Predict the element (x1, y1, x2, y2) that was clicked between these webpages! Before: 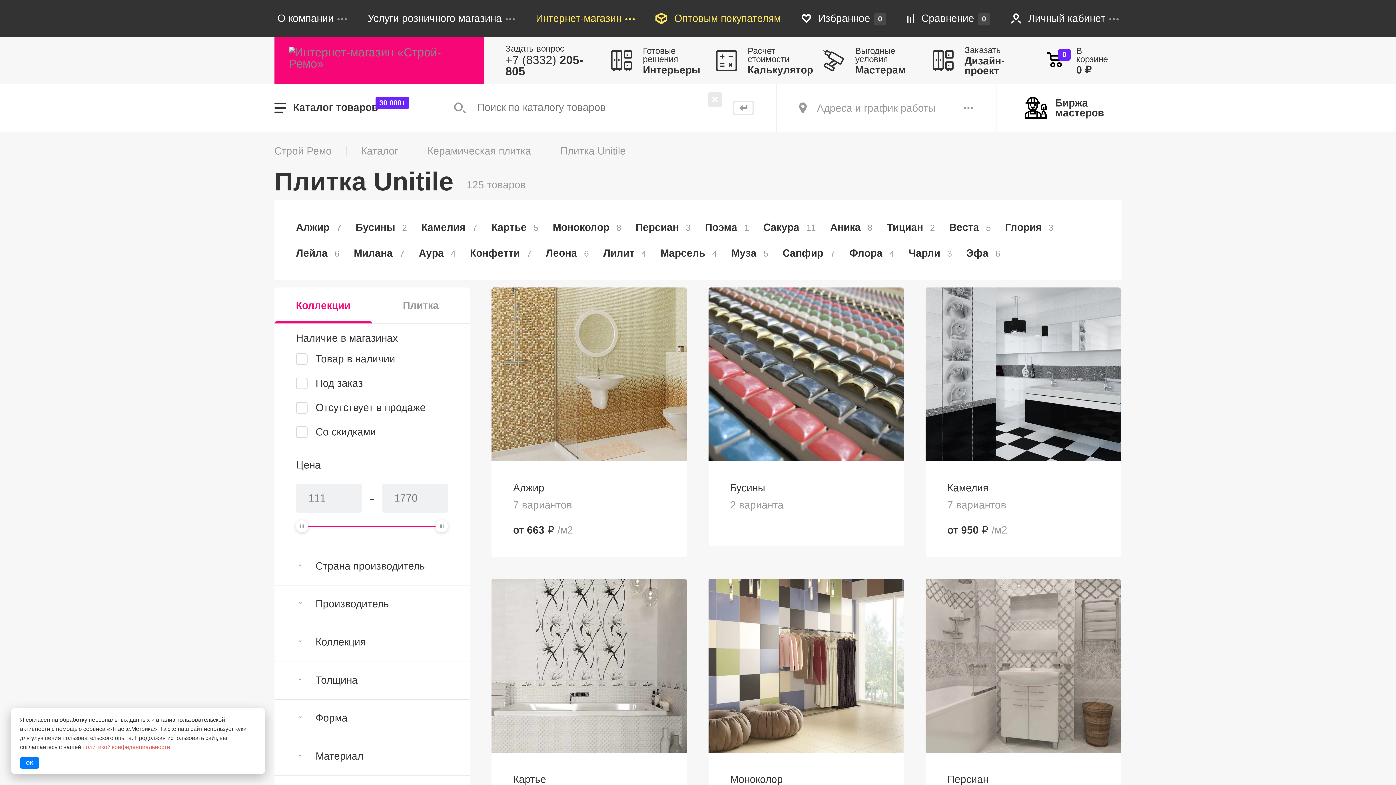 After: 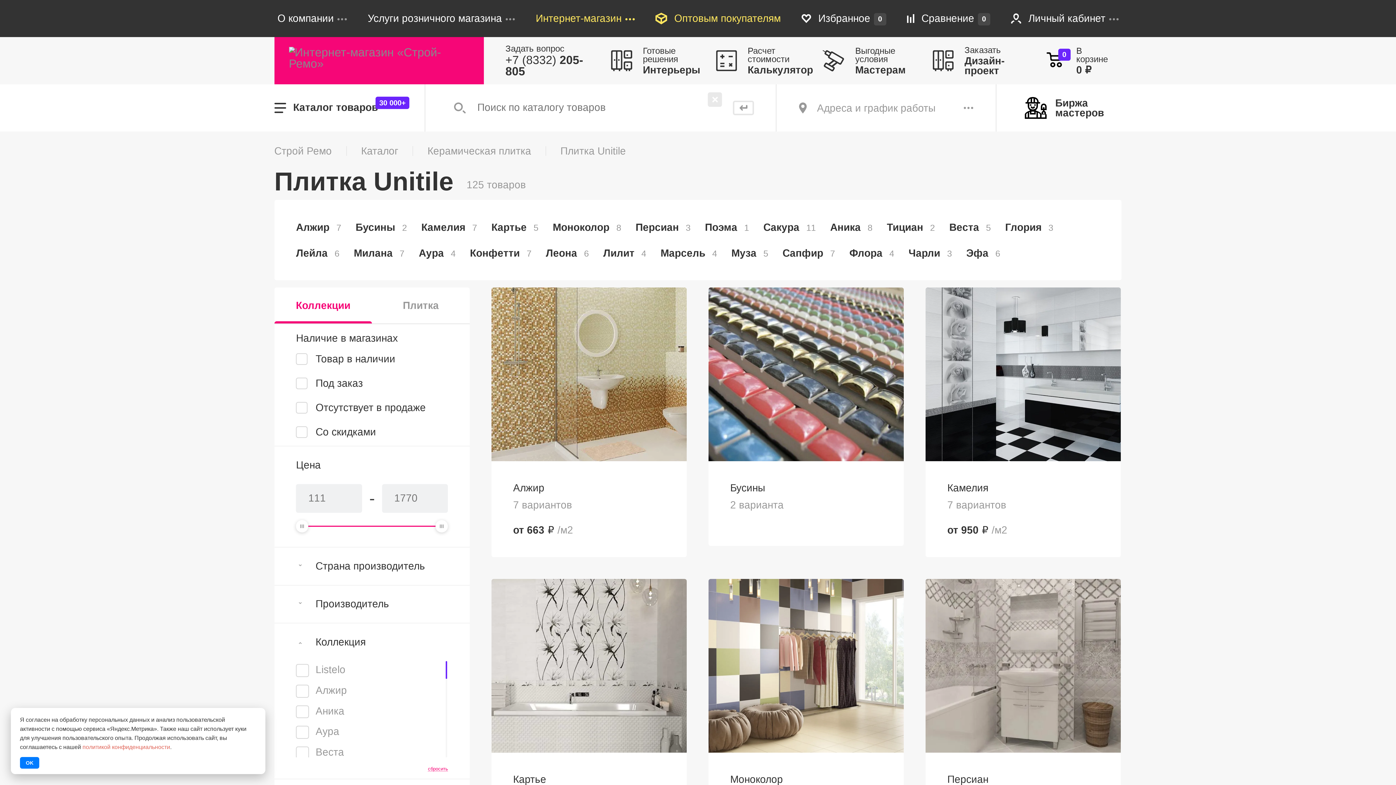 Action: label: Коллекция bbox: (274, 623, 469, 661)